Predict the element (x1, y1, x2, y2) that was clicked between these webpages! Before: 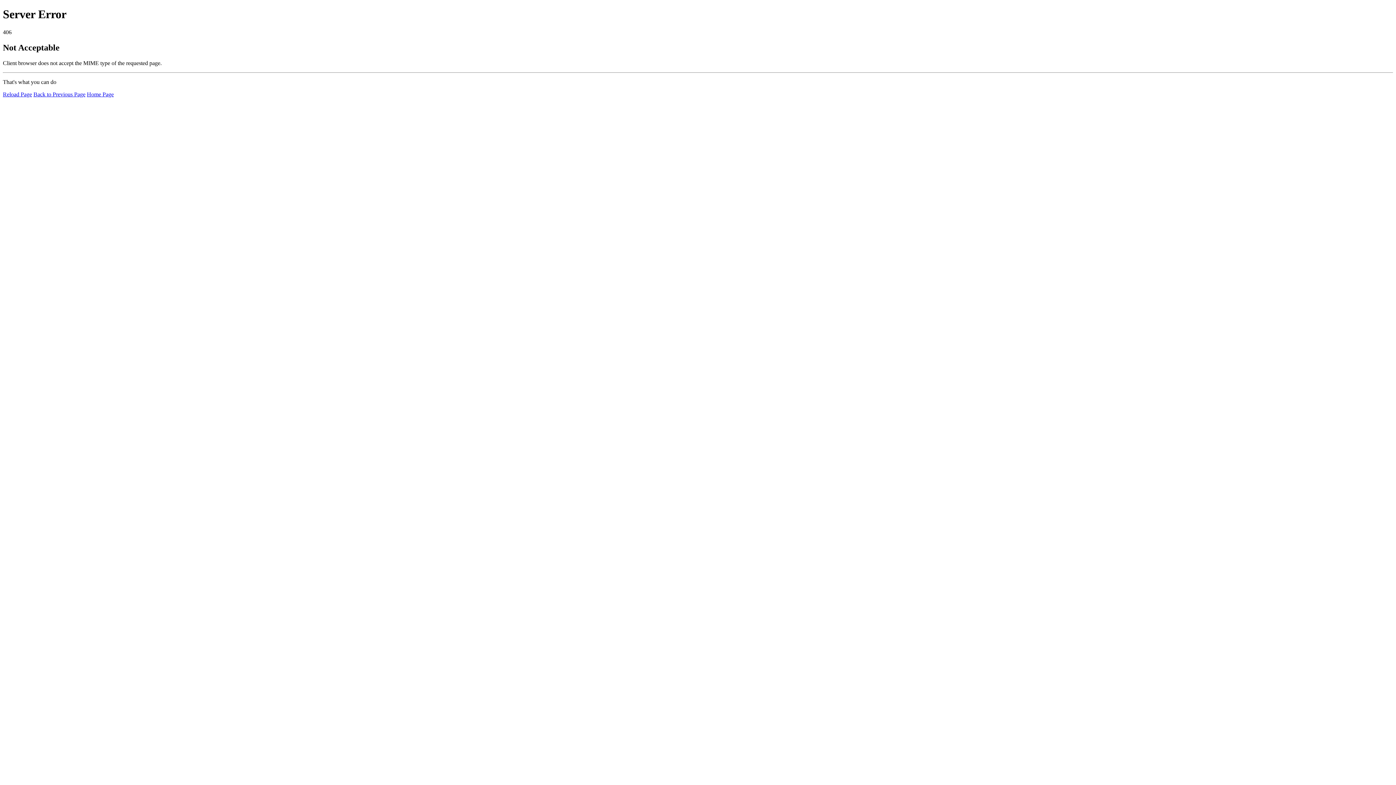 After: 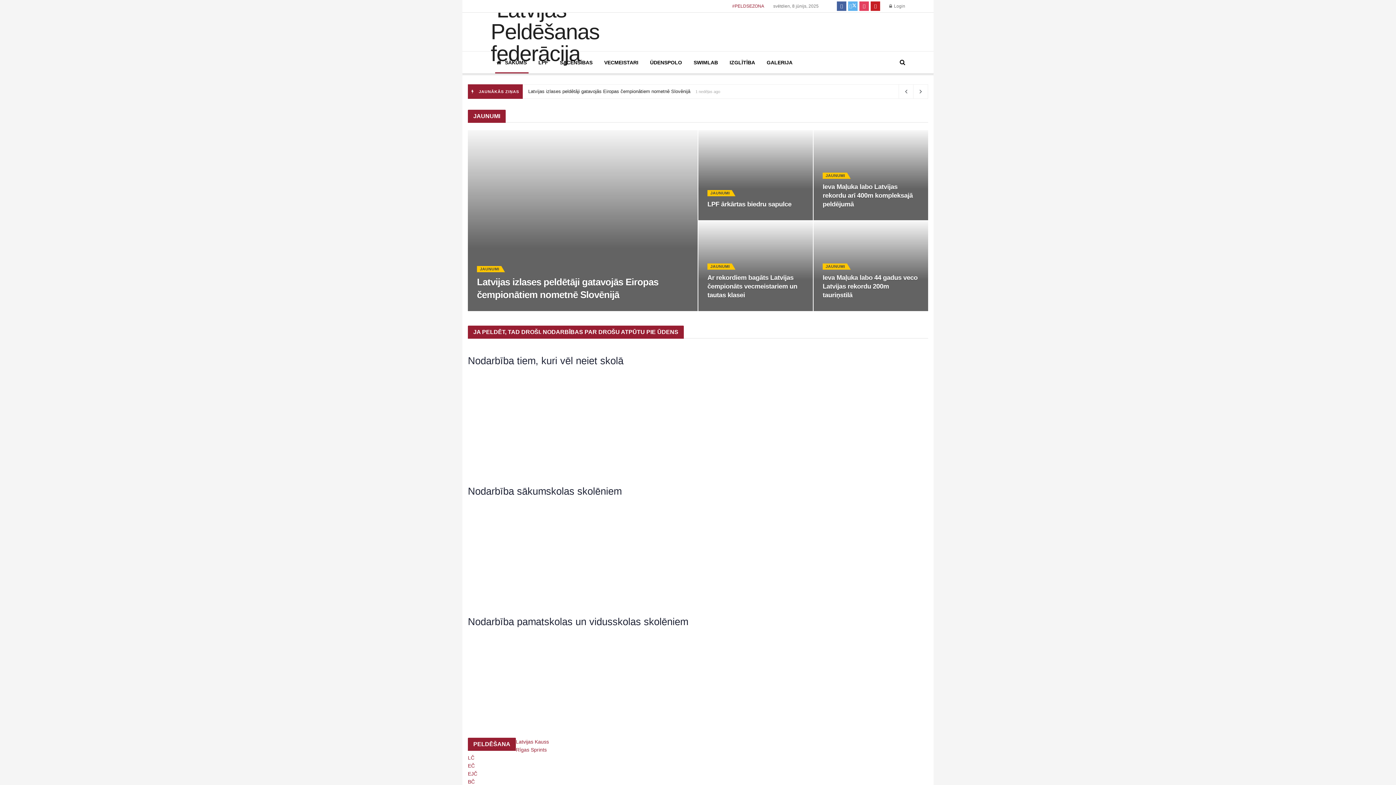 Action: label: Home Page bbox: (86, 91, 113, 97)